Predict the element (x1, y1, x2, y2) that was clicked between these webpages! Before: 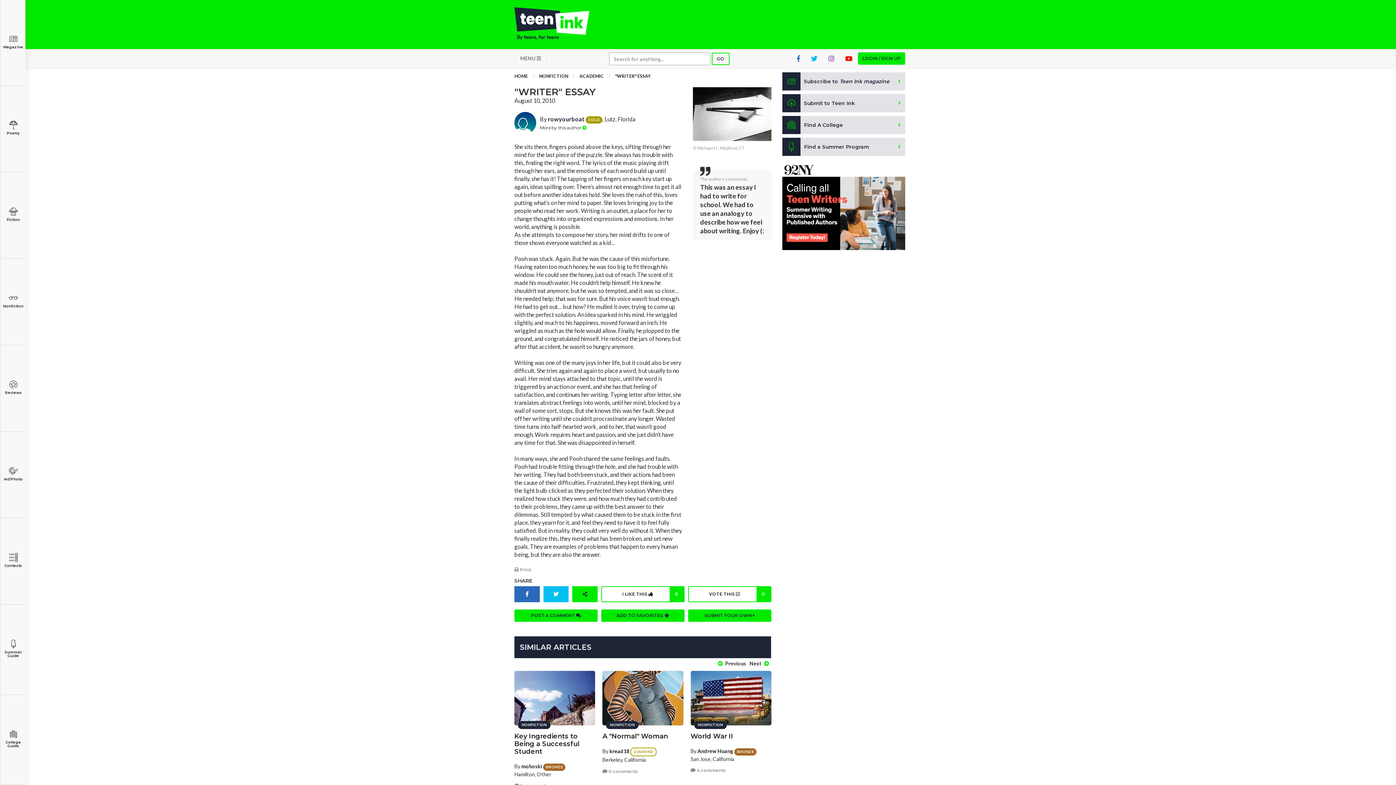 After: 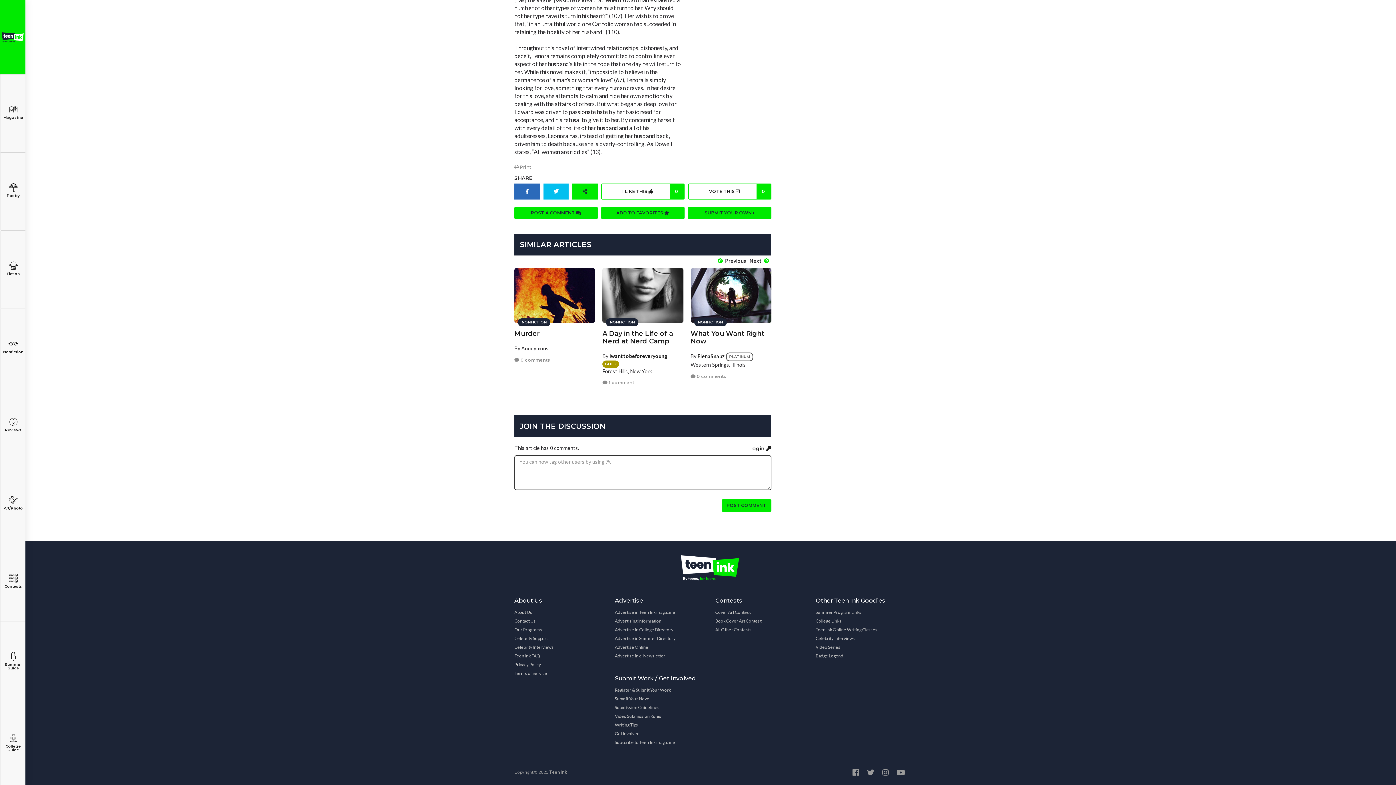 Action: label:  0 comments bbox: (602, 768, 638, 775)